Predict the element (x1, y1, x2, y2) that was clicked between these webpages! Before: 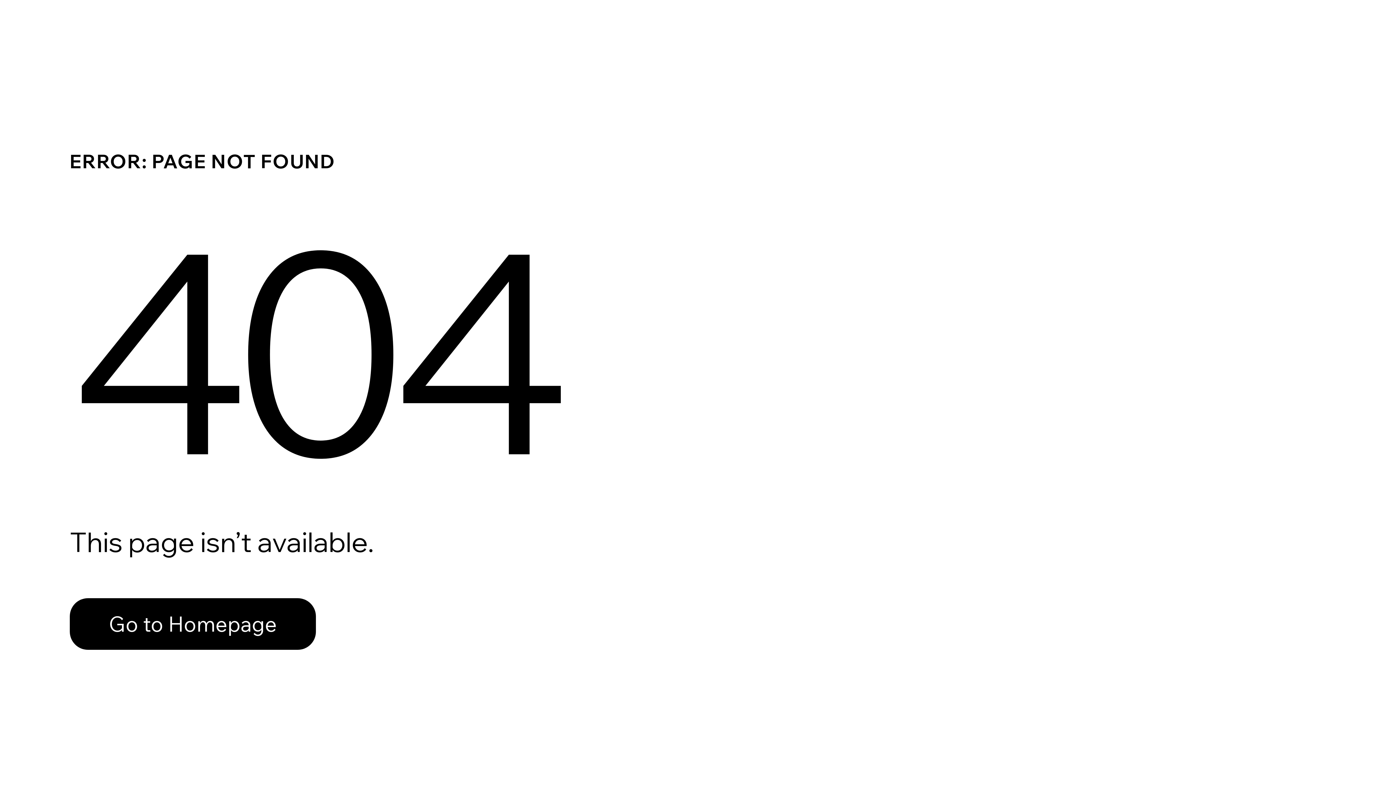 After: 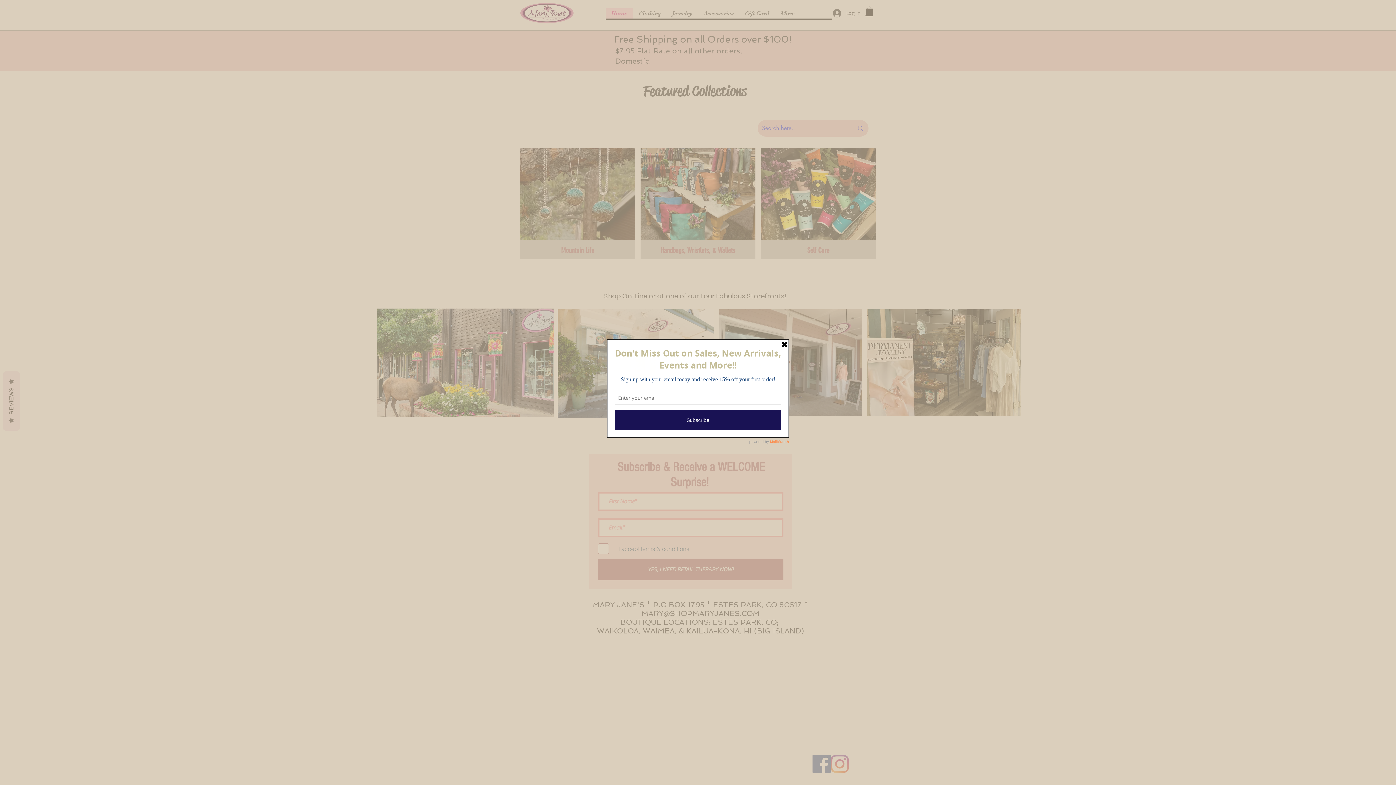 Action: bbox: (69, 582, 768, 659) label: Go to Homepage